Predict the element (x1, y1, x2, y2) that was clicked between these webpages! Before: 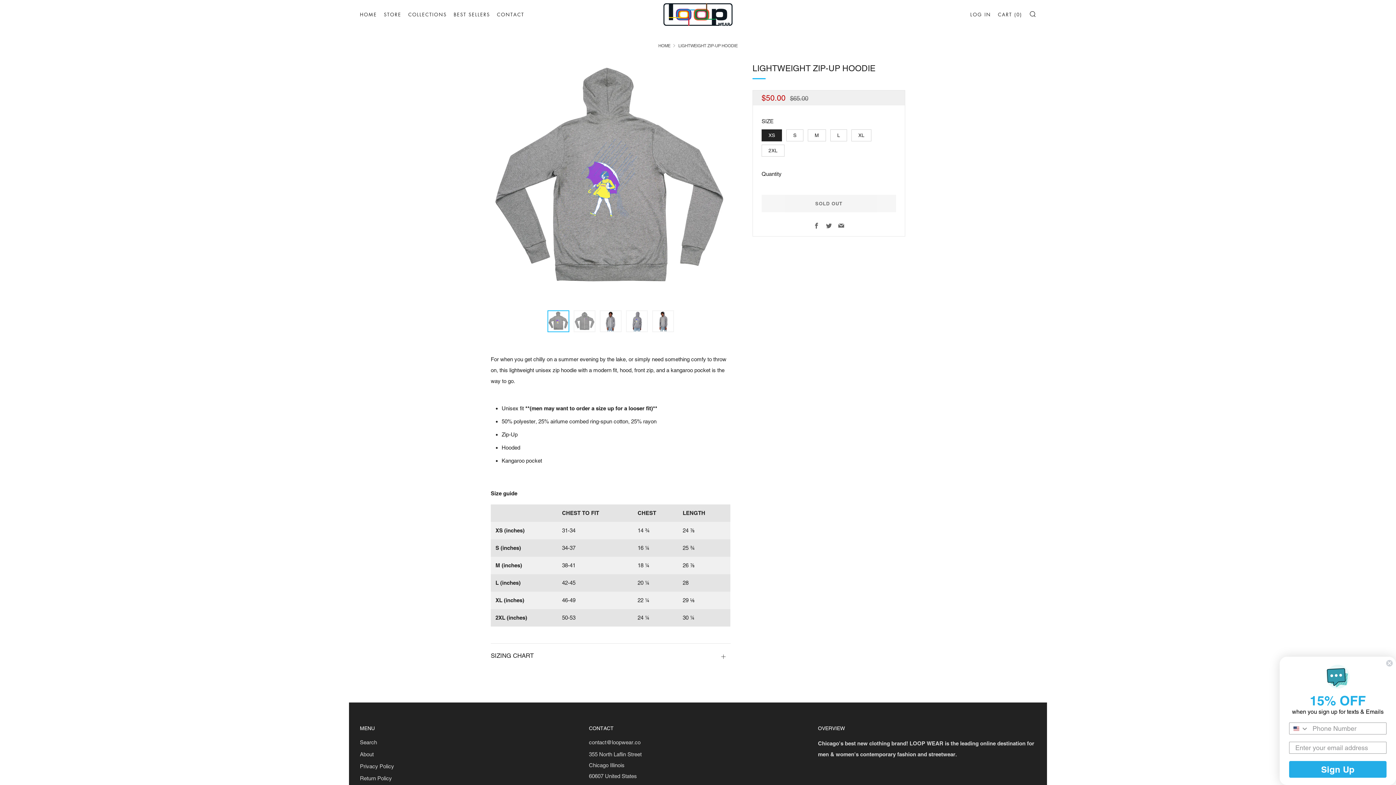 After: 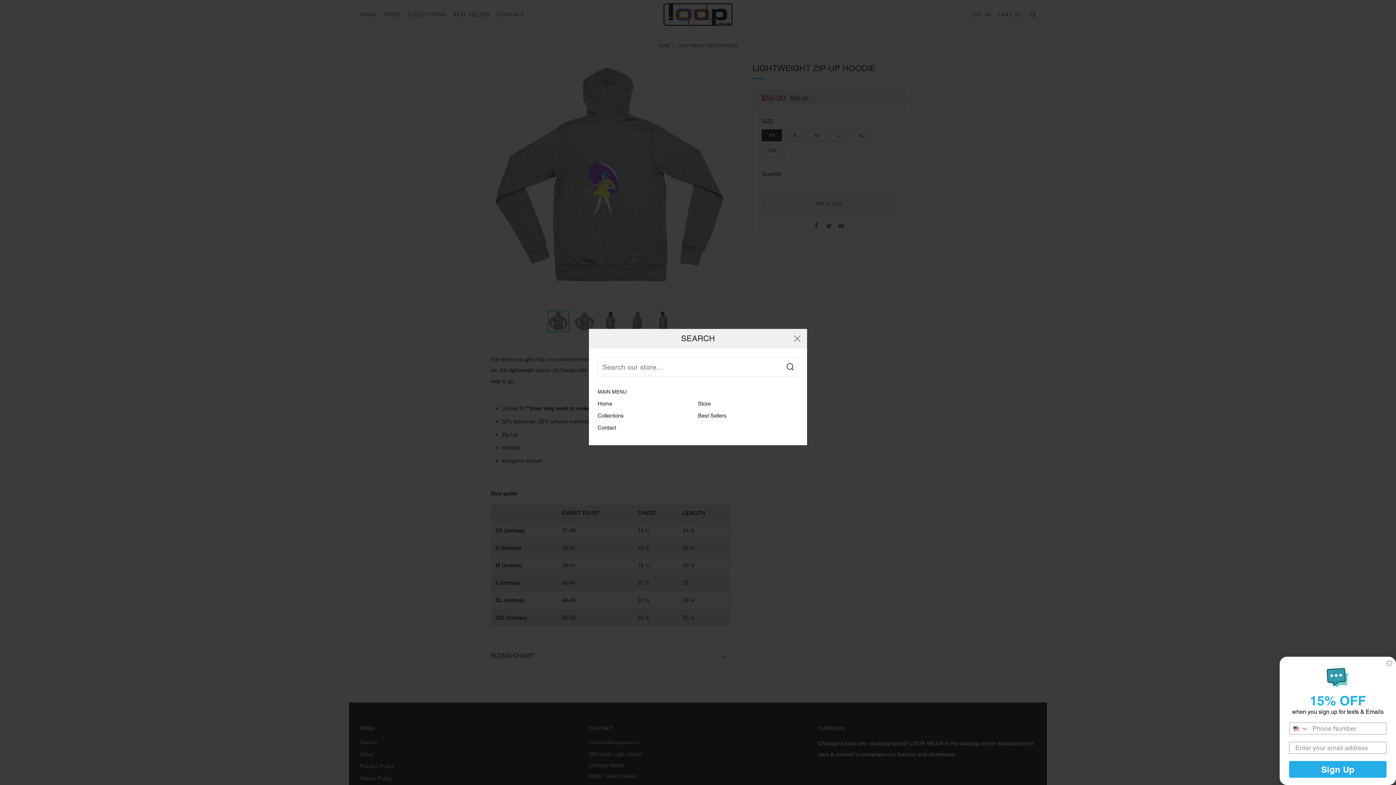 Action: bbox: (1029, 10, 1036, 16) label: SEARCH